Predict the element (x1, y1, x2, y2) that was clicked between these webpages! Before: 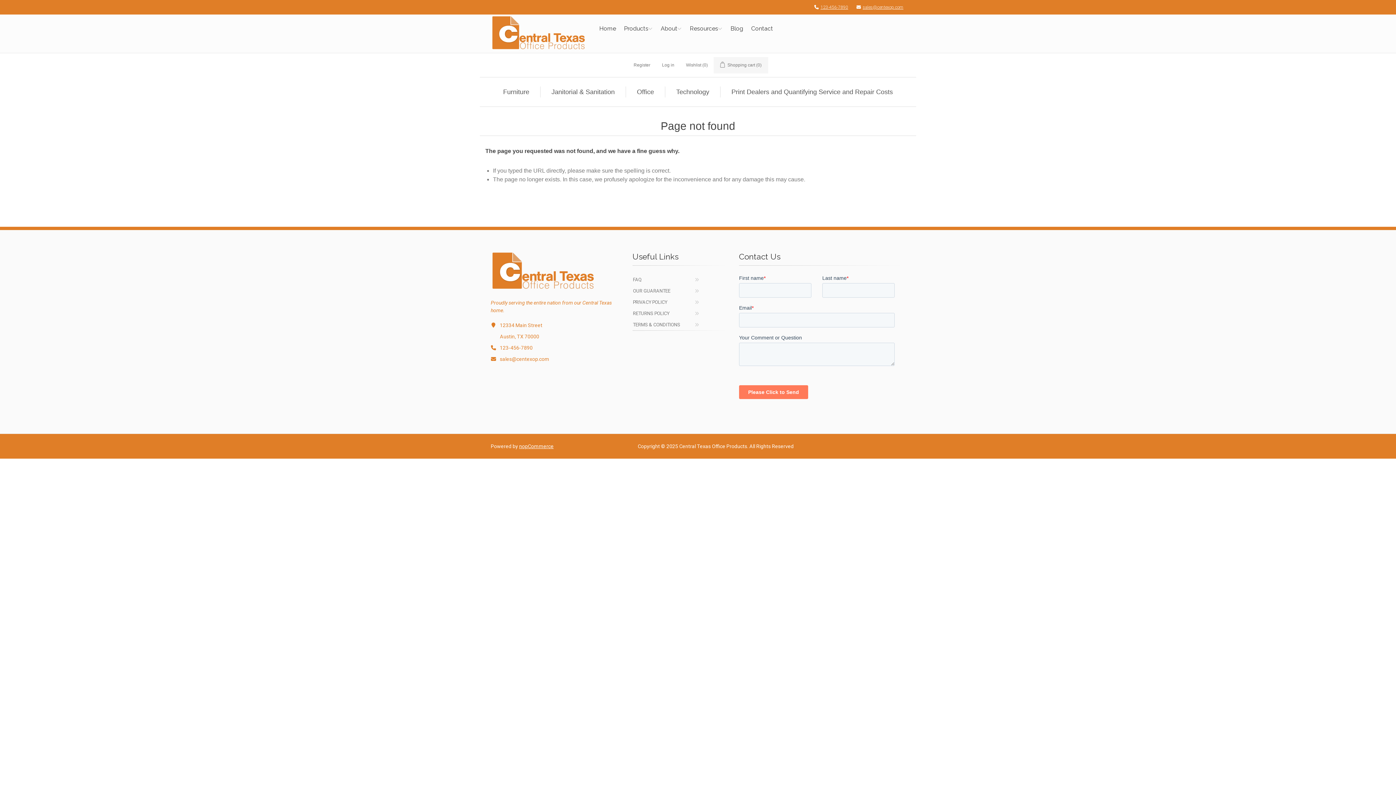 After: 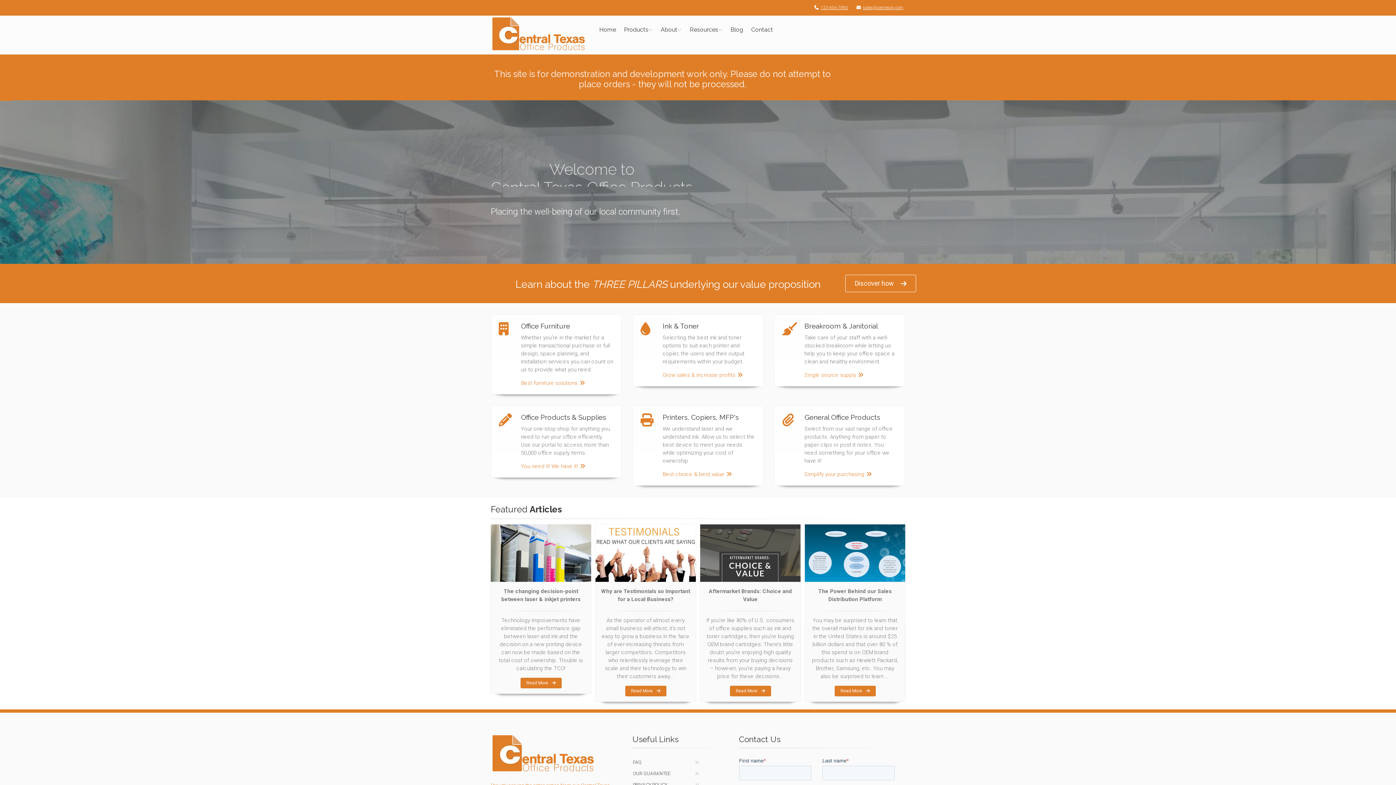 Action: bbox: (597, 14, 618, 42) label: Home